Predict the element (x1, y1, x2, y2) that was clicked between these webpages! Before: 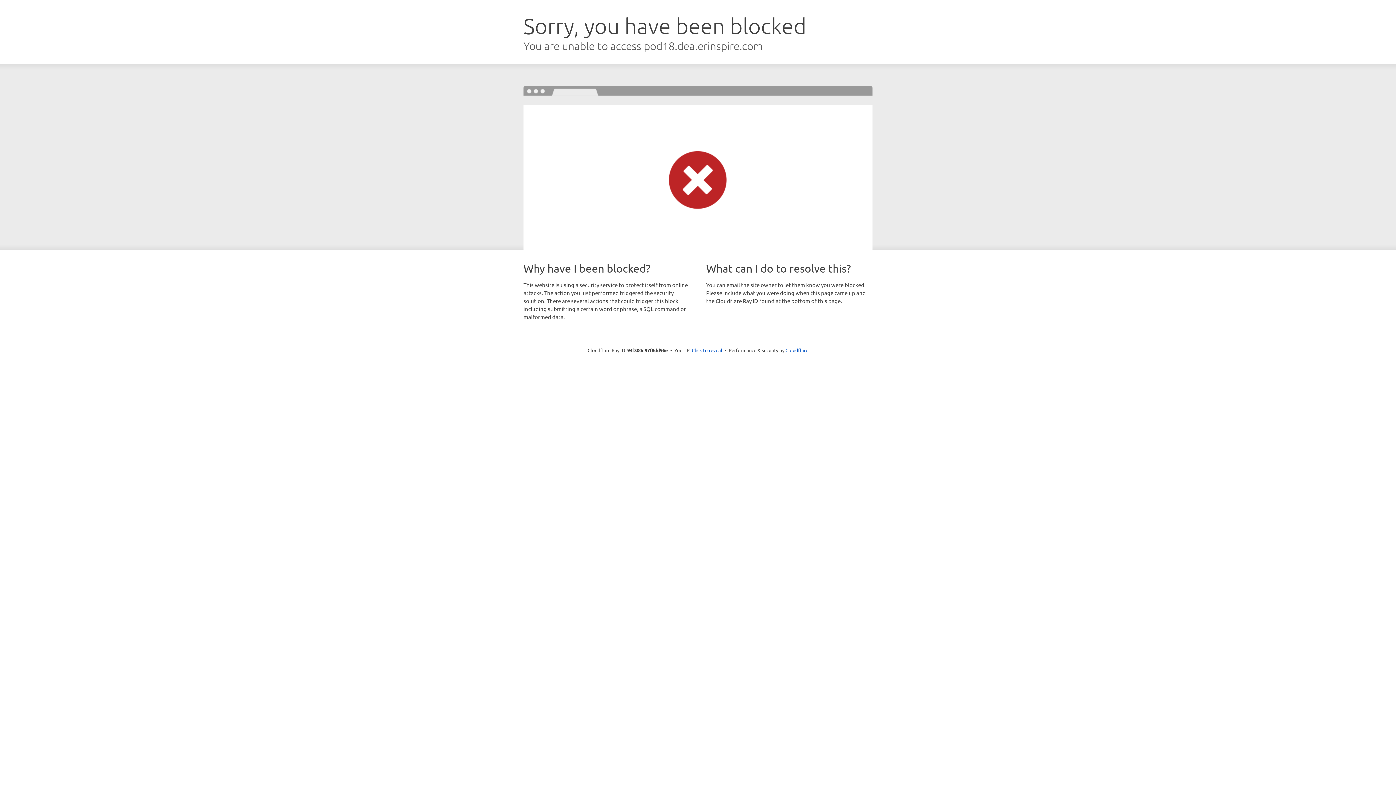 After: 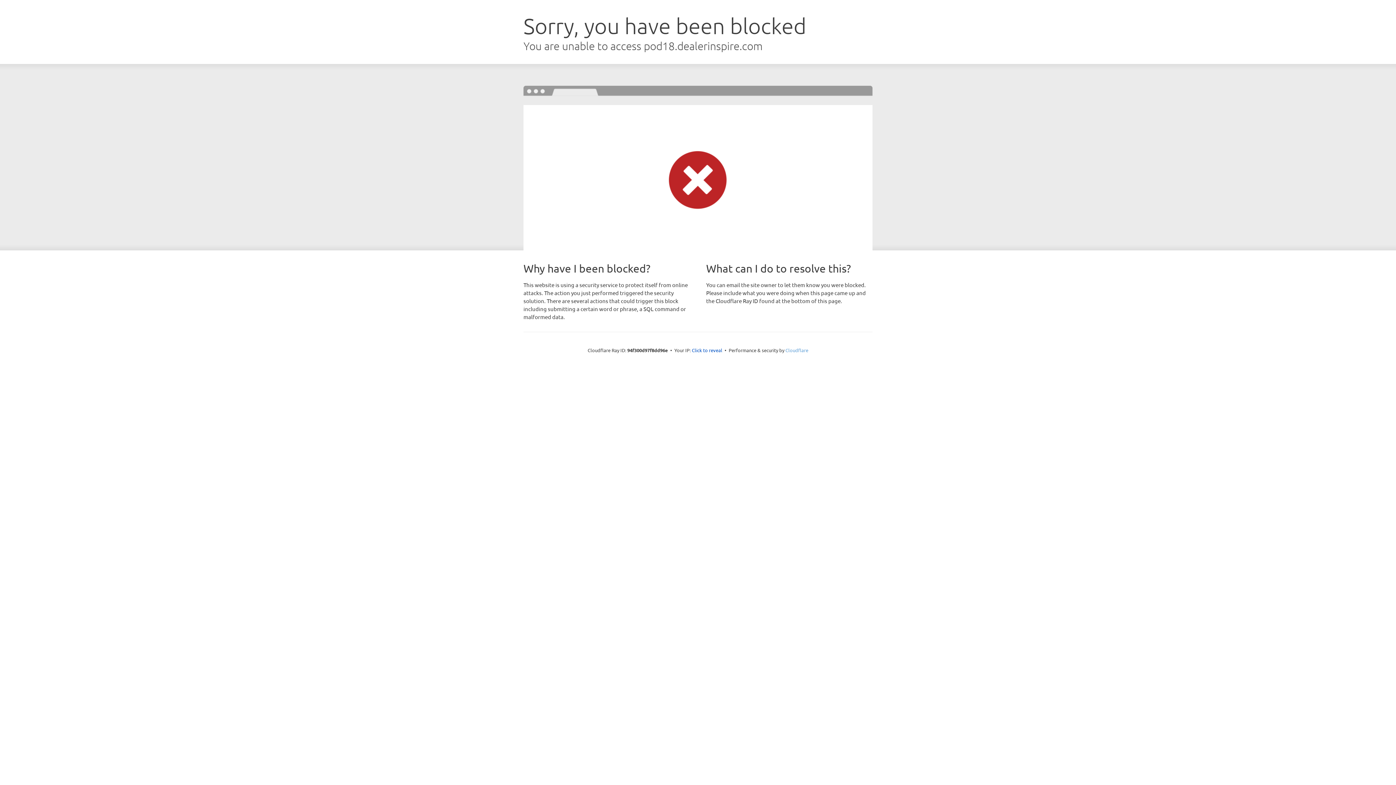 Action: label: Cloudflare bbox: (785, 347, 808, 353)